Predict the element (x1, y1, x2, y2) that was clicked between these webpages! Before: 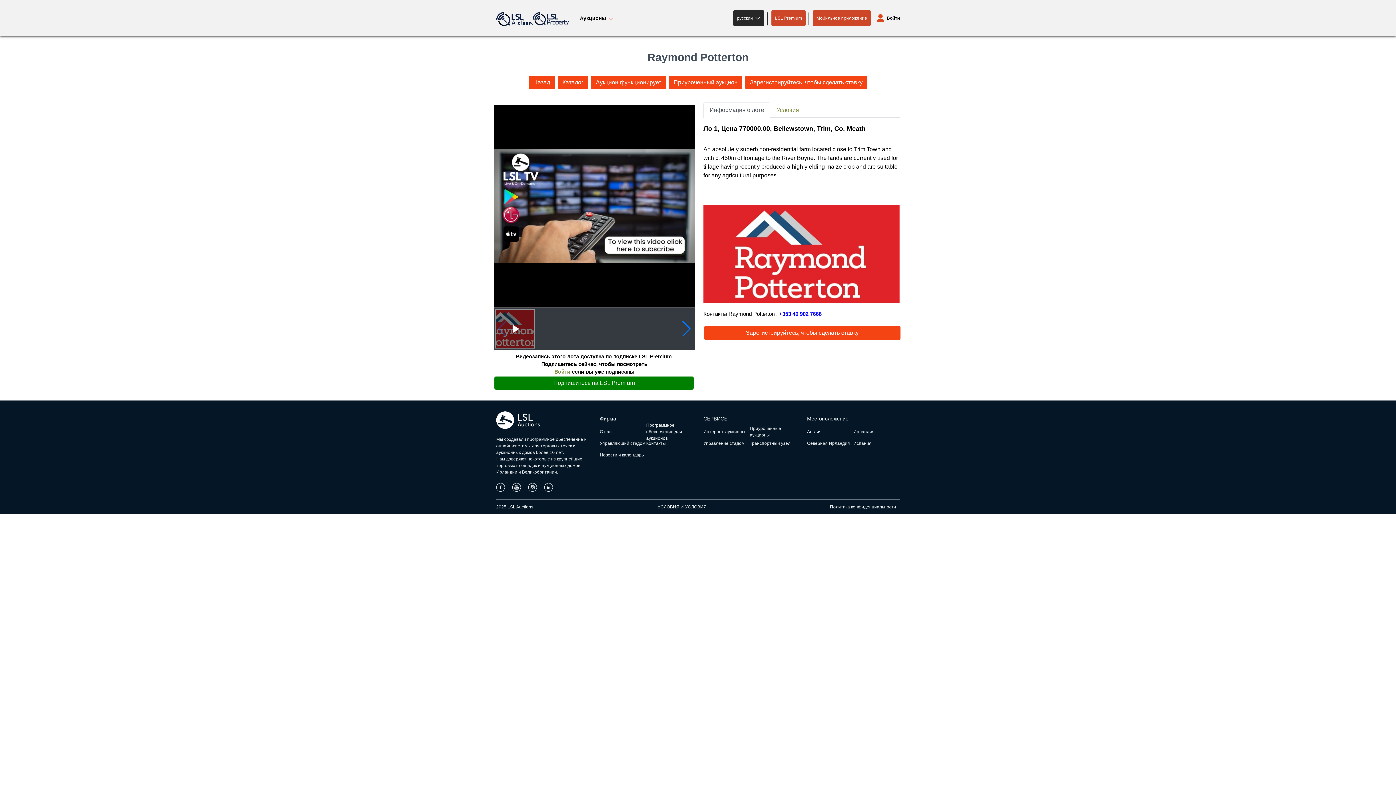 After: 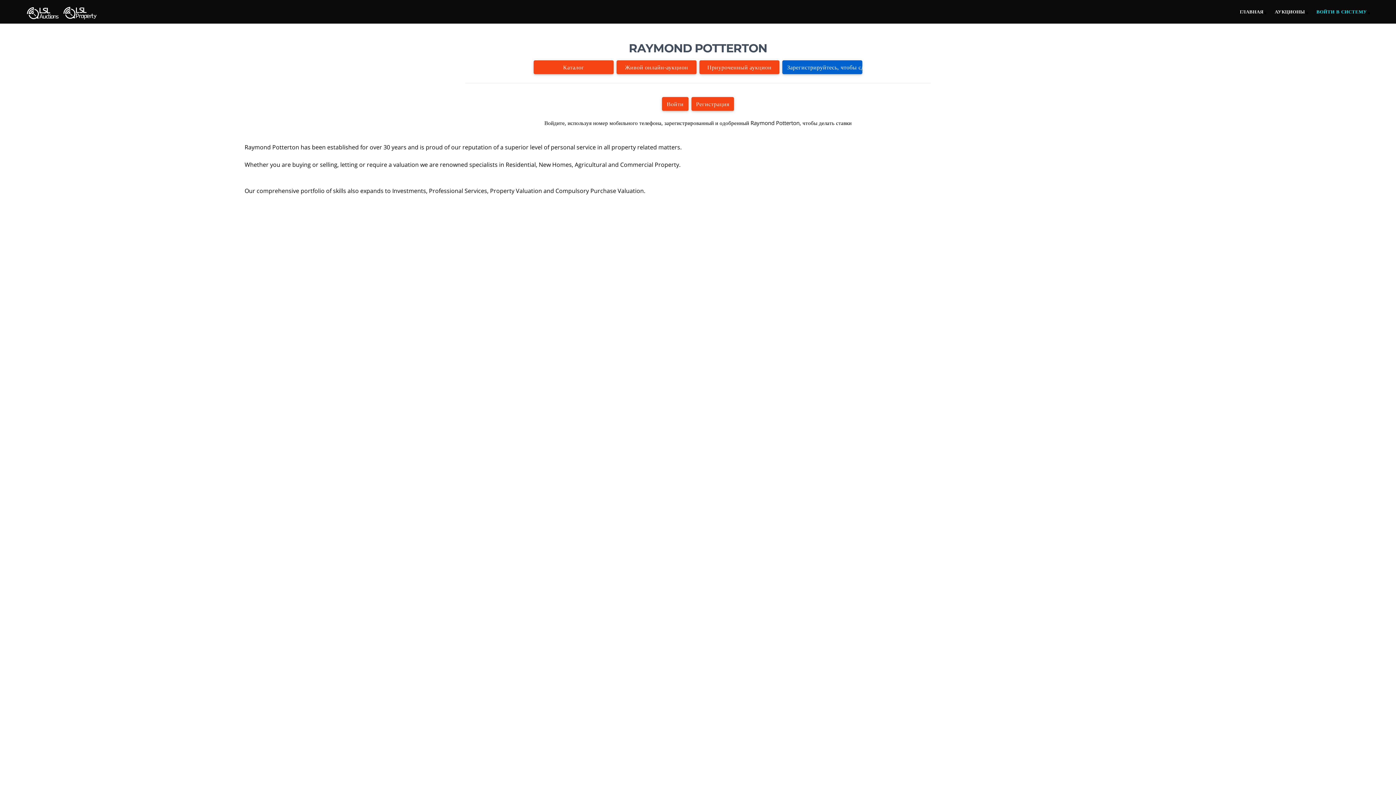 Action: bbox: (745, 75, 867, 89) label: Зарегистрируйтесь, чтобы сделать ставку